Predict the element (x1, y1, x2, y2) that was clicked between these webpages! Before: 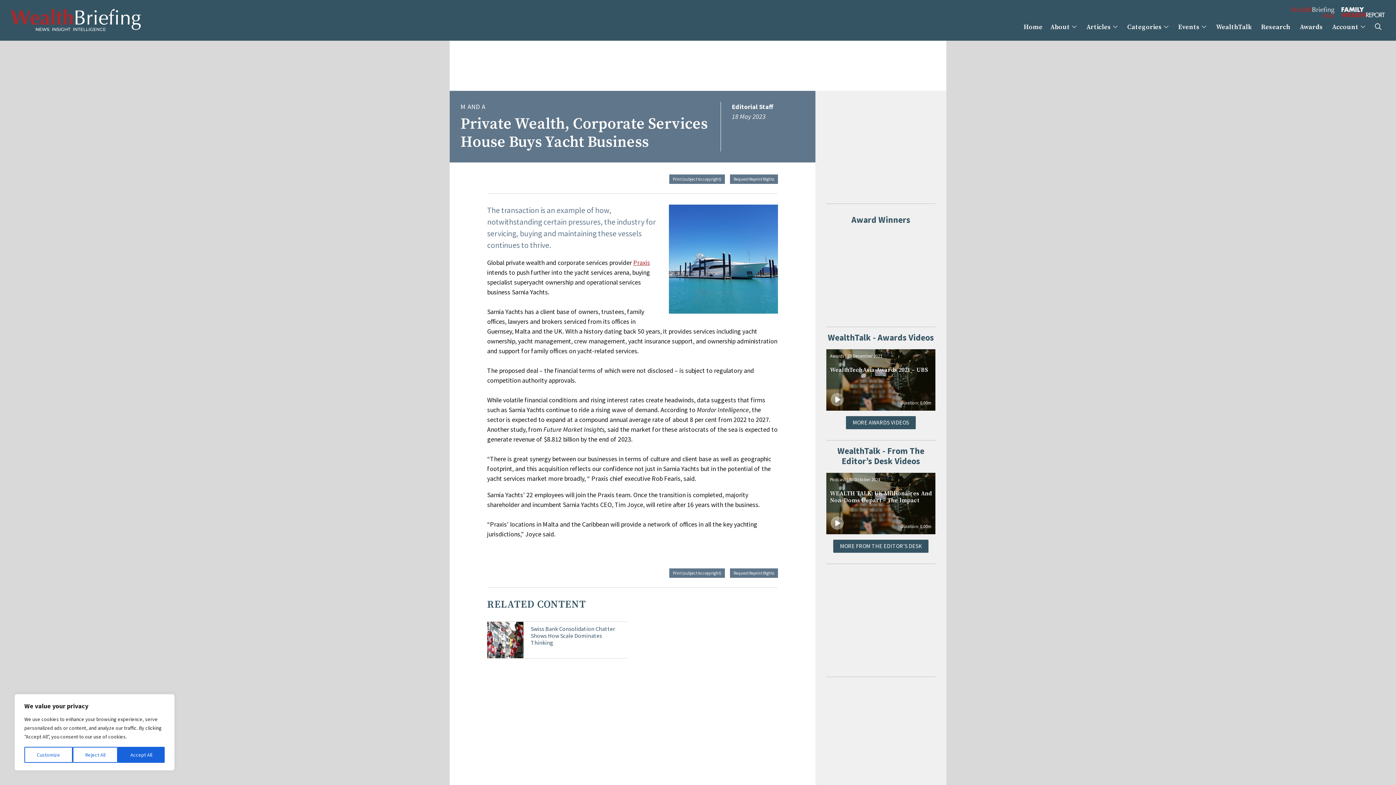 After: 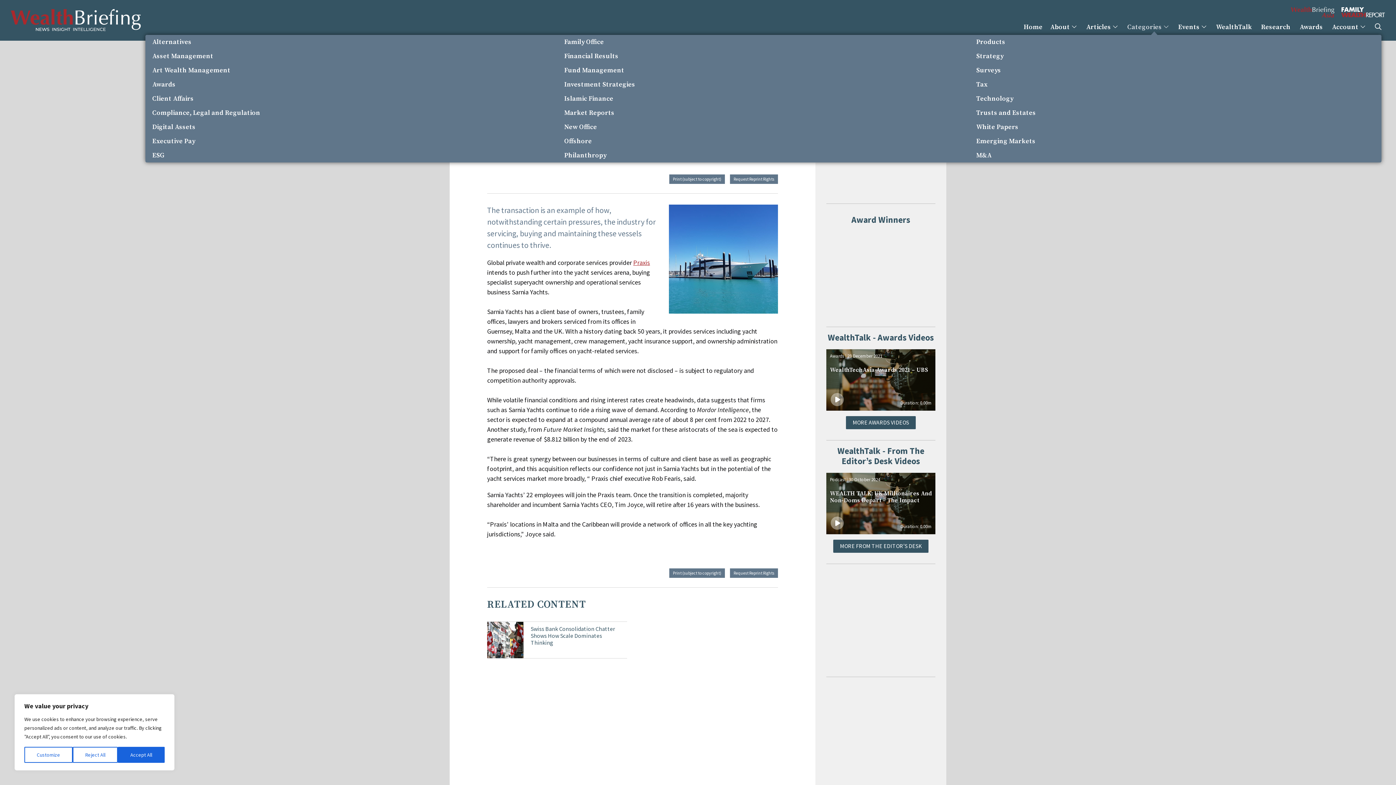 Action: bbox: (1124, 19, 1173, 35) label: Categories 